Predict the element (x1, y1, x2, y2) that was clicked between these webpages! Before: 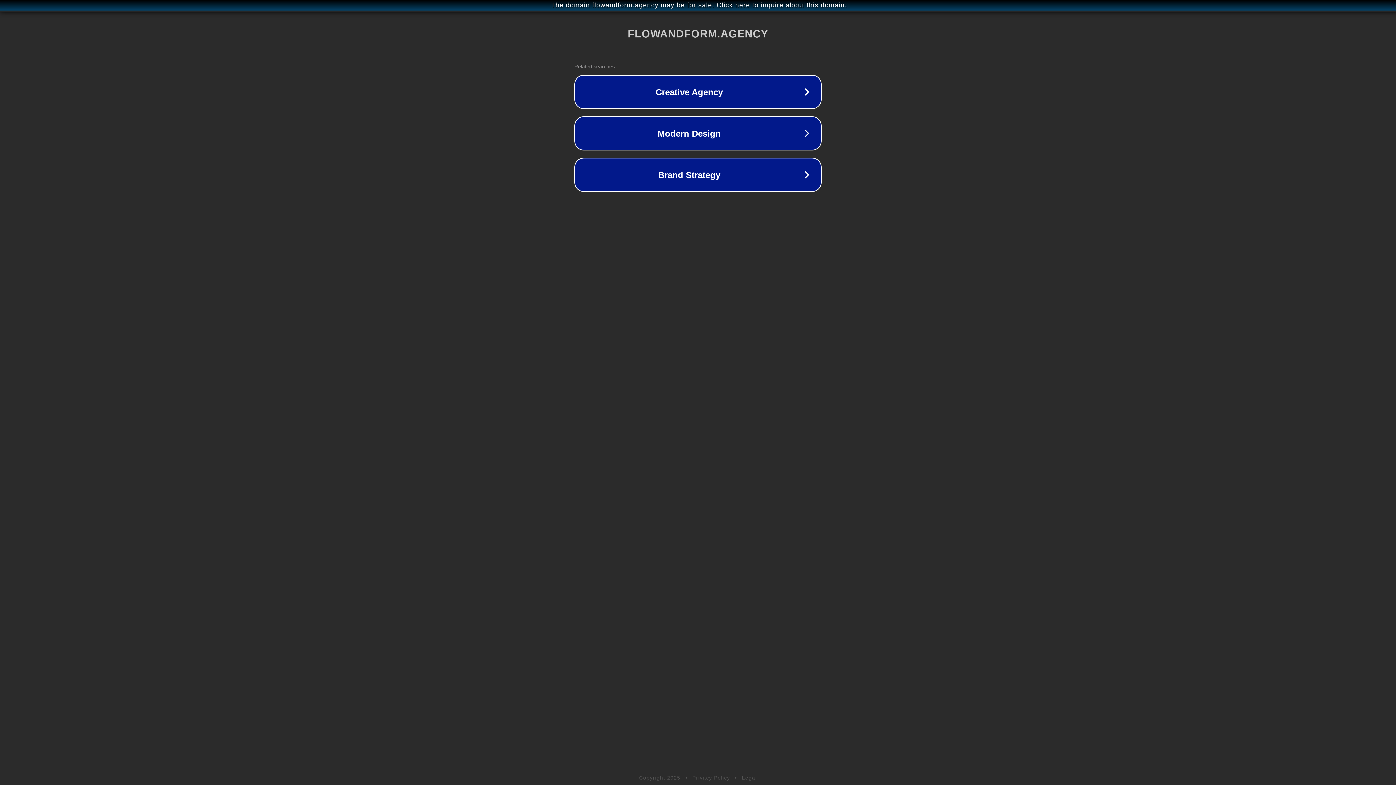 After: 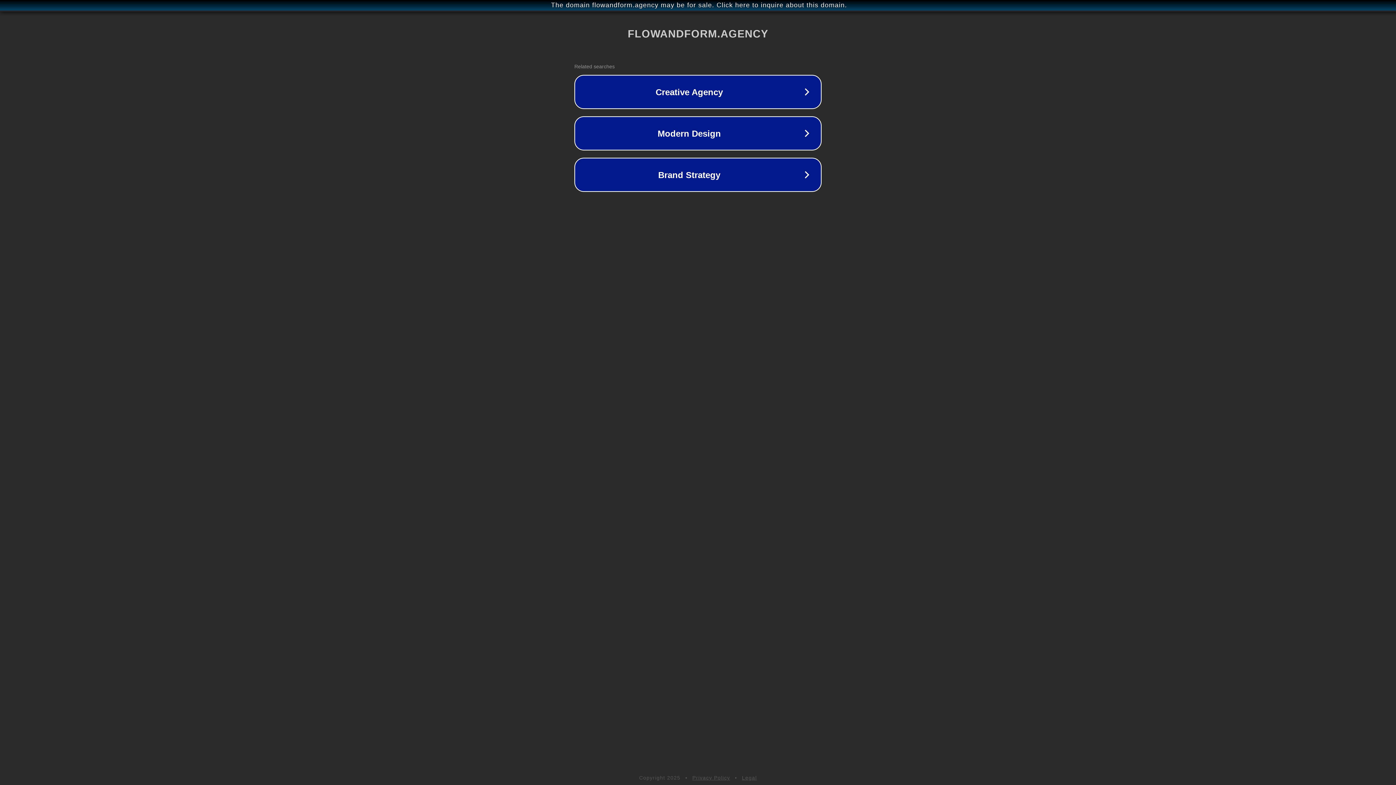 Action: label: Legal bbox: (742, 775, 757, 781)